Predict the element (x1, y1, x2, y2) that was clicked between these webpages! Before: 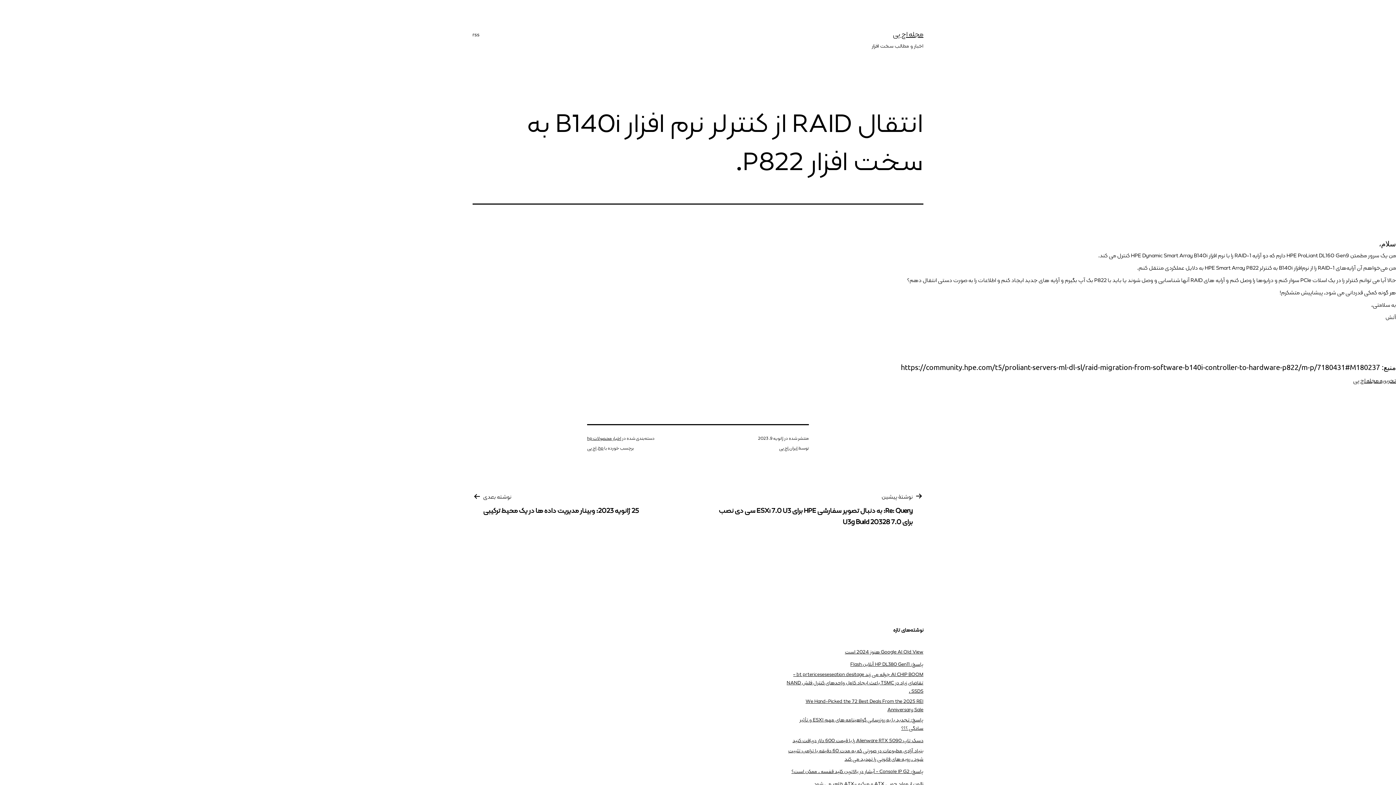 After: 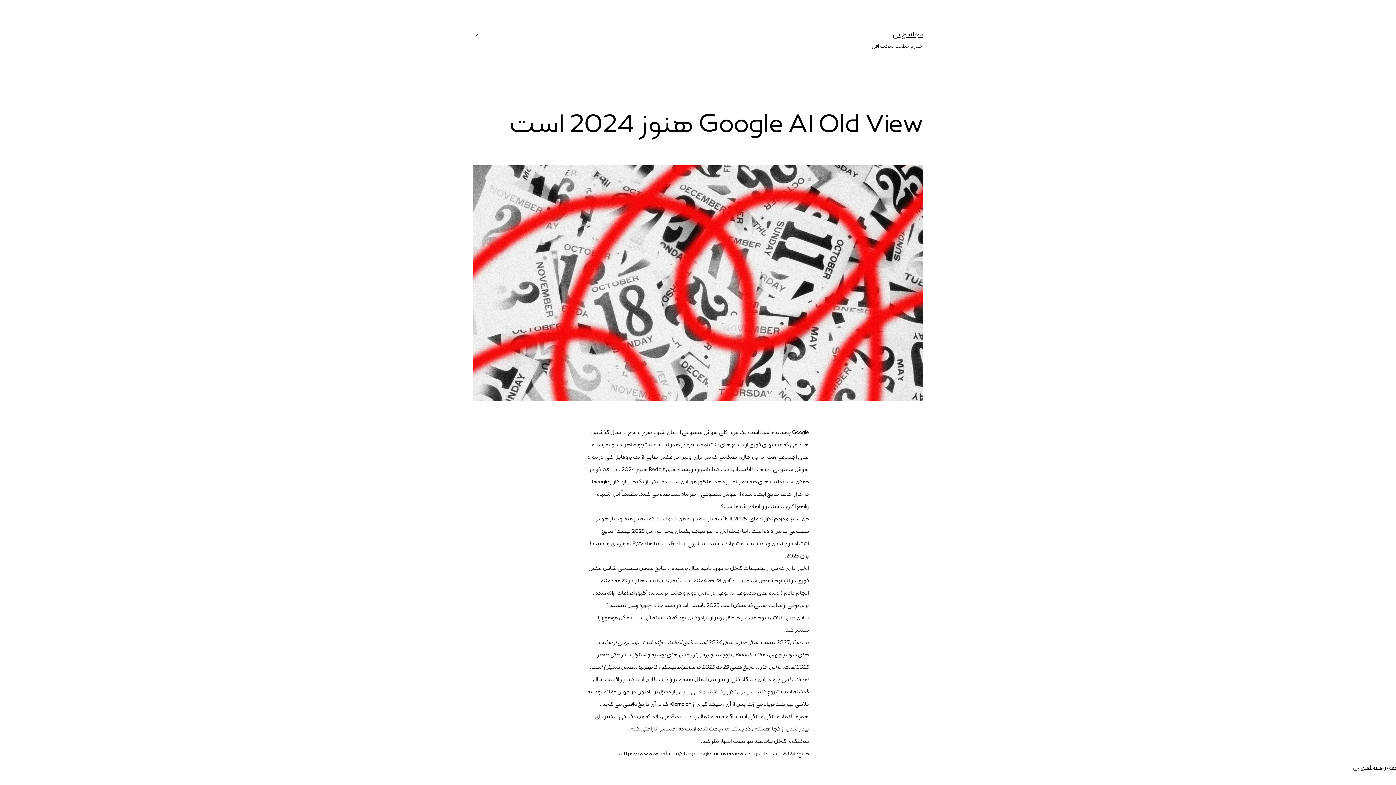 Action: bbox: (845, 648, 923, 656) label: Google AI Old View هنوز 2024 است